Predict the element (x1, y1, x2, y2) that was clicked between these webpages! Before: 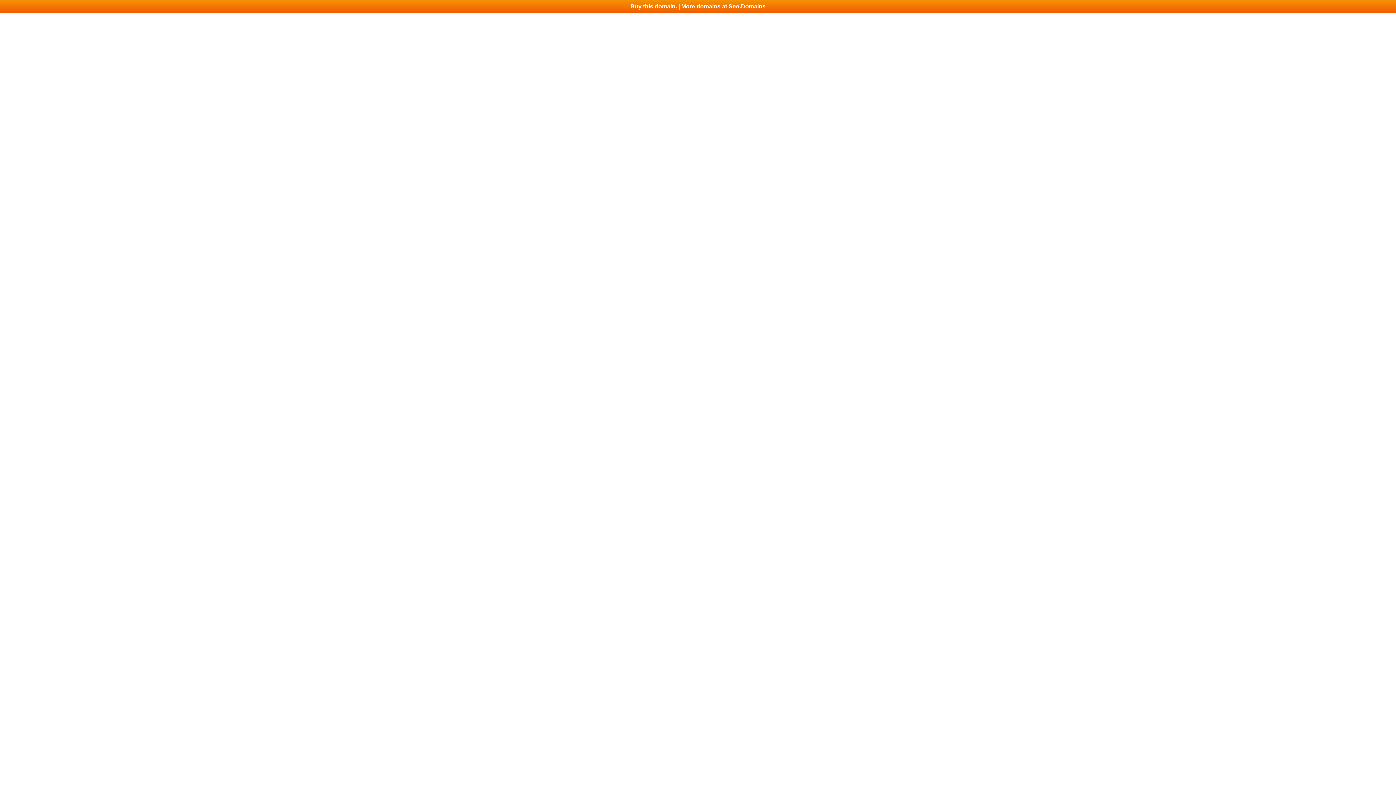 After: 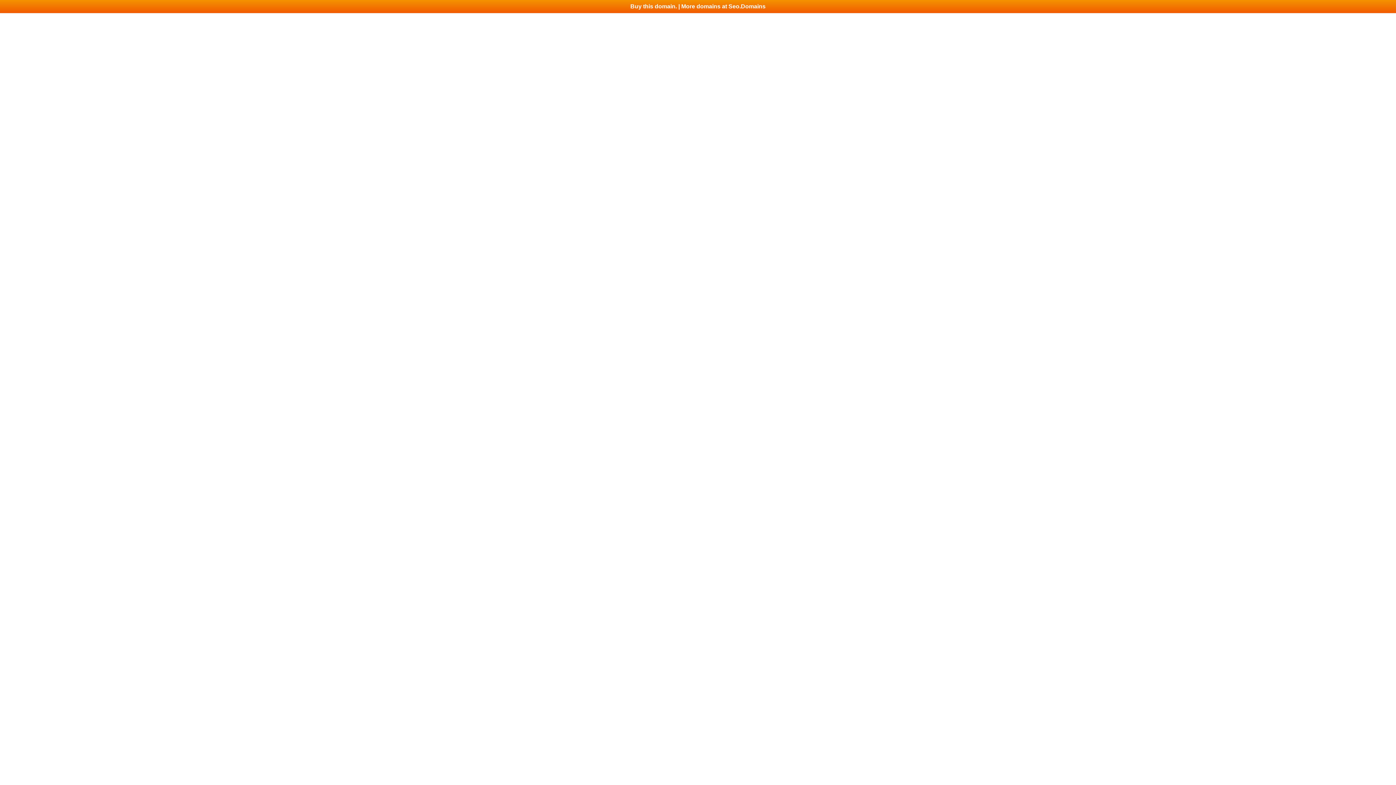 Action: label: Buy this domain. | More domains at Seo.Domains bbox: (0, 0, 1396, 13)